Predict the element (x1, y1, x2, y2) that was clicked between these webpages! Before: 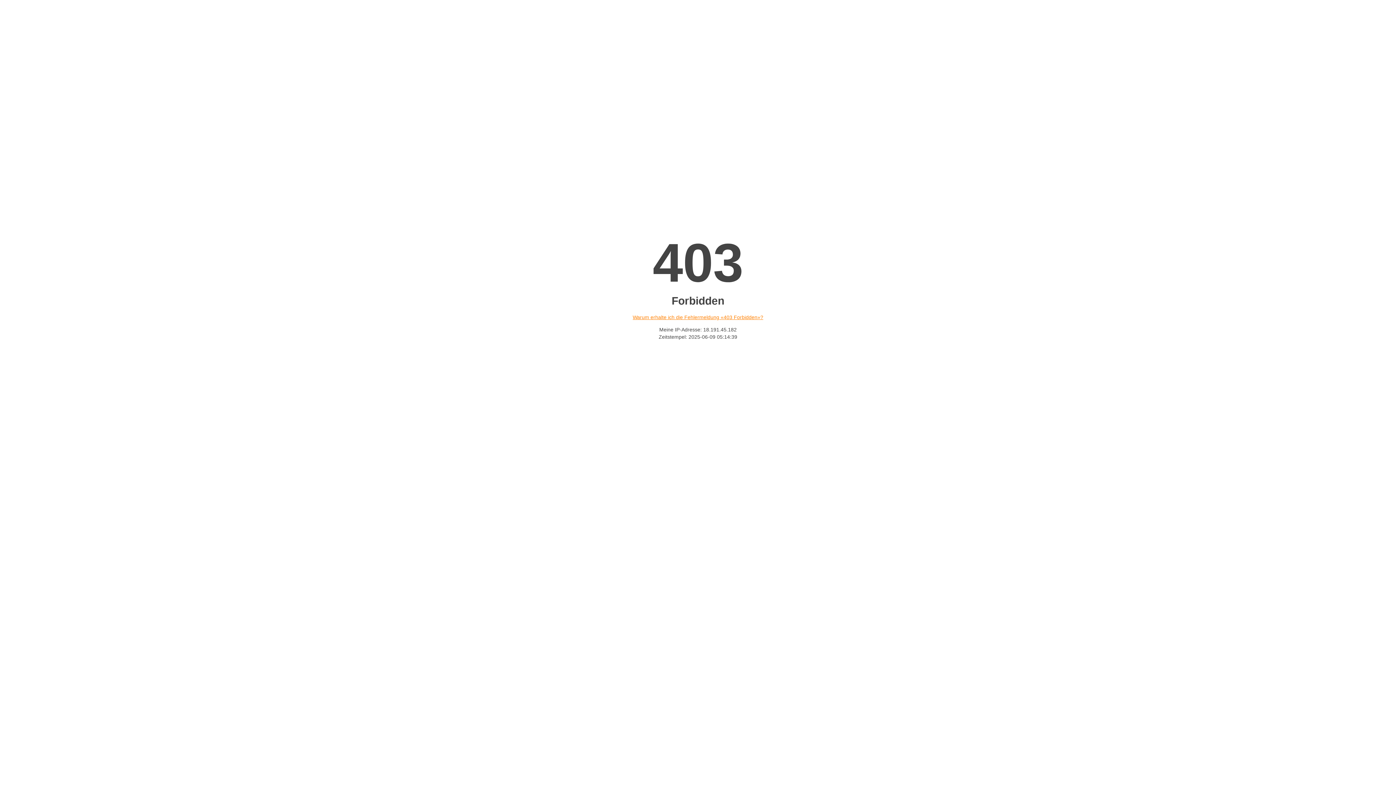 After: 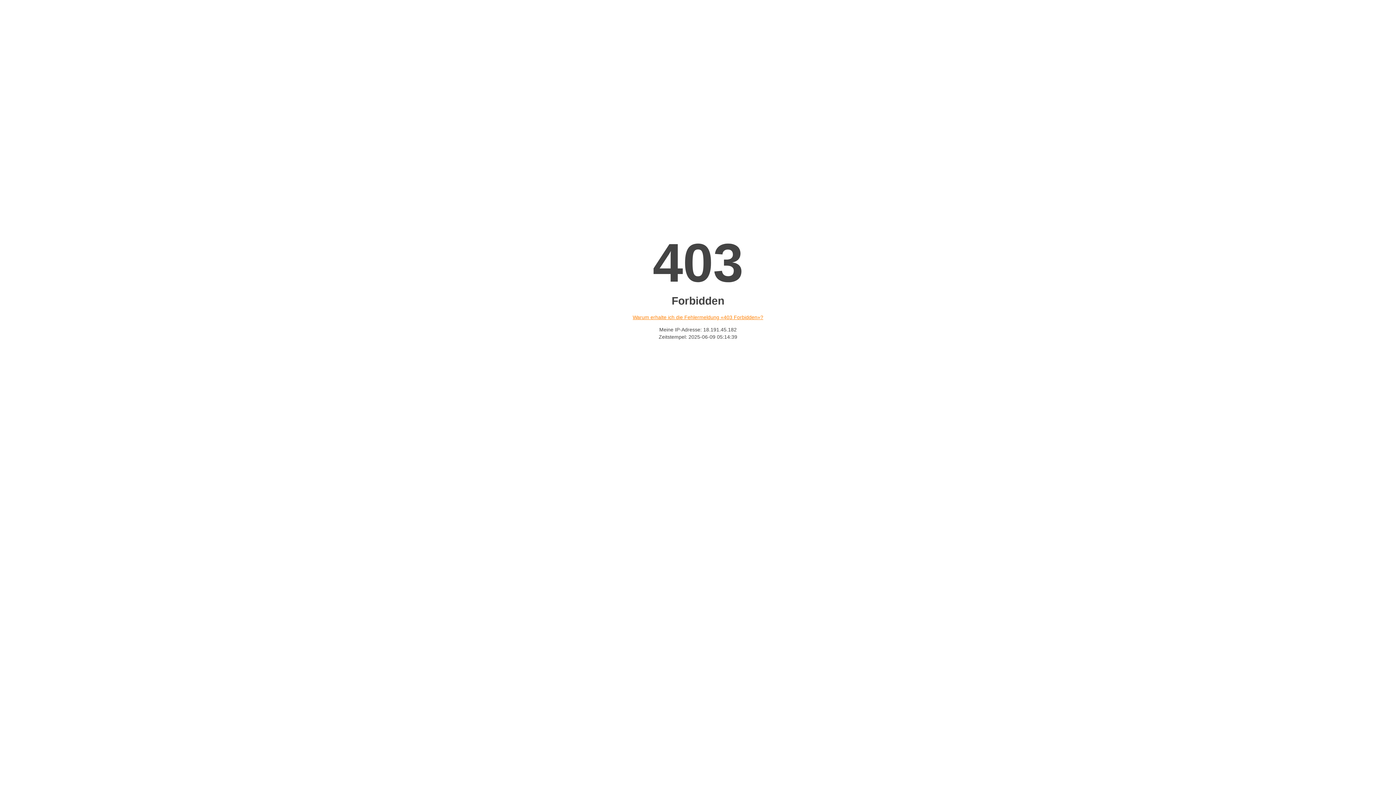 Action: label: Warum erhalte ich die Fehlermeldung «403 Forbidden»? bbox: (632, 314, 763, 320)